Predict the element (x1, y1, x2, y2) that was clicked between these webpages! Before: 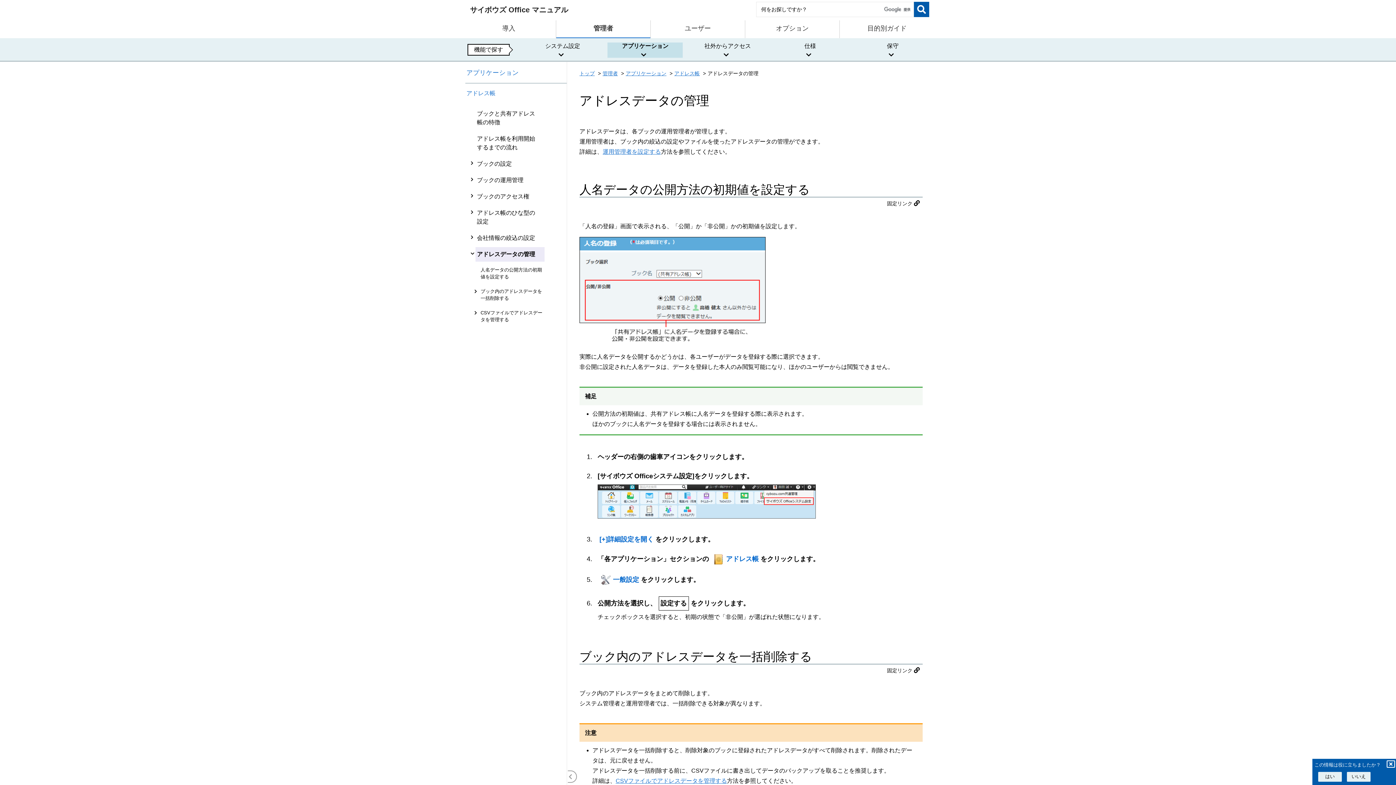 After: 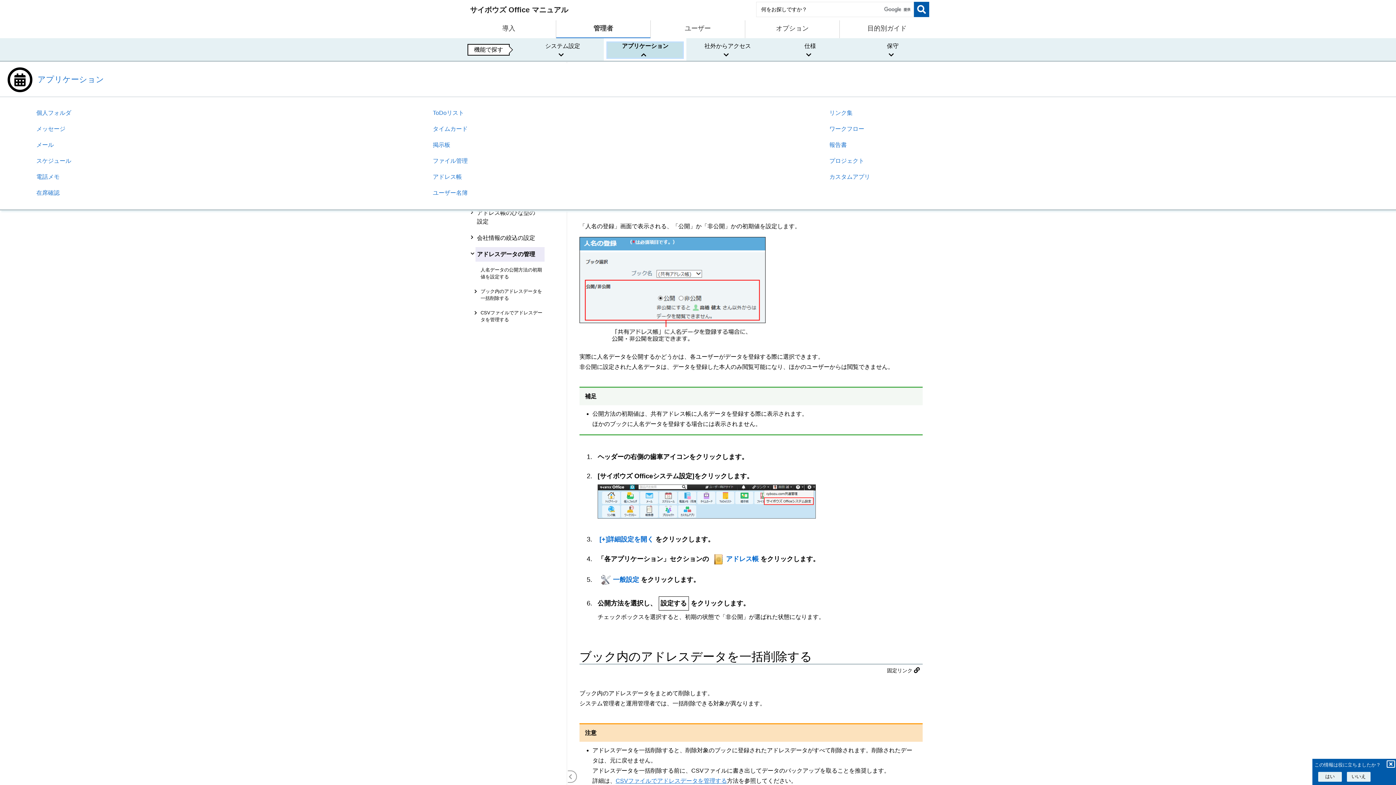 Action: label: アプリケーション bbox: (607, 42, 683, 57)